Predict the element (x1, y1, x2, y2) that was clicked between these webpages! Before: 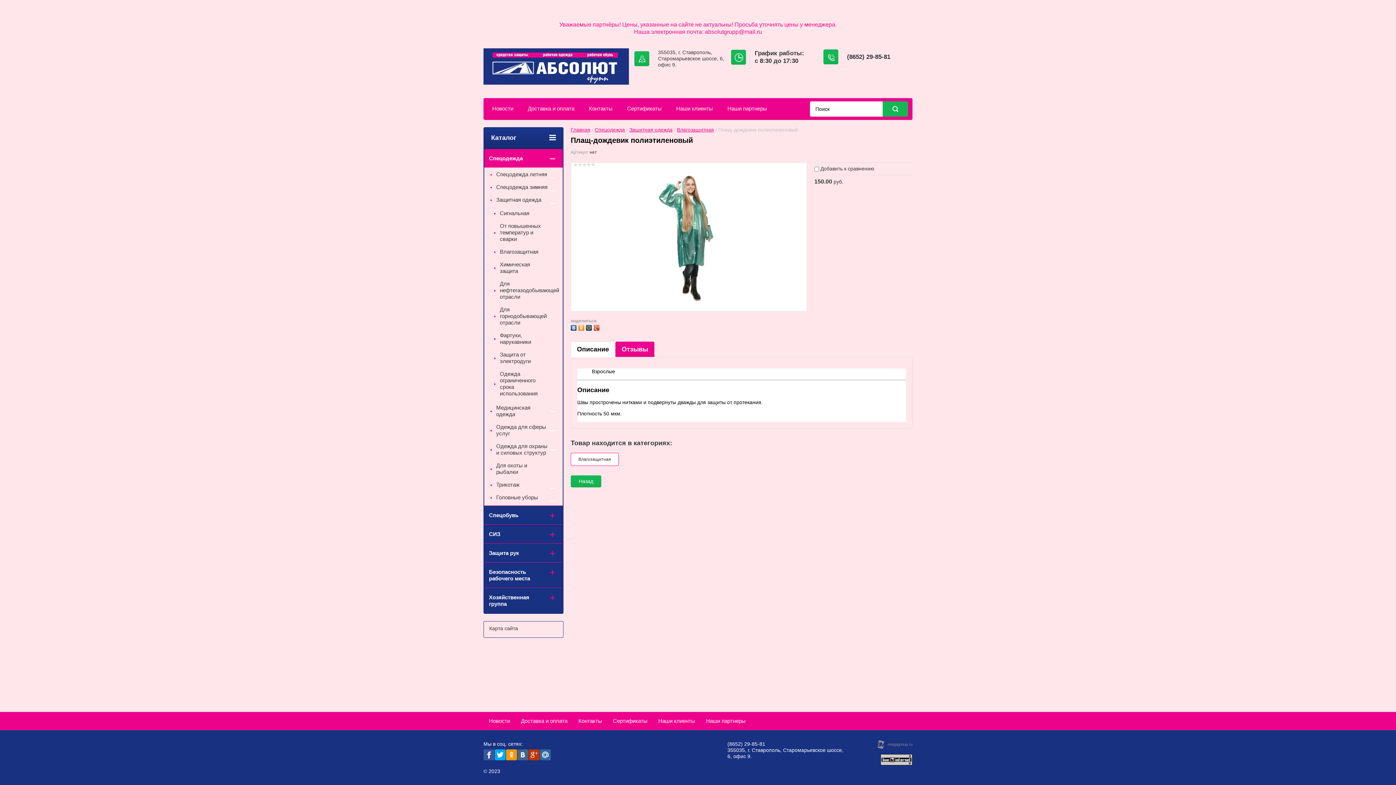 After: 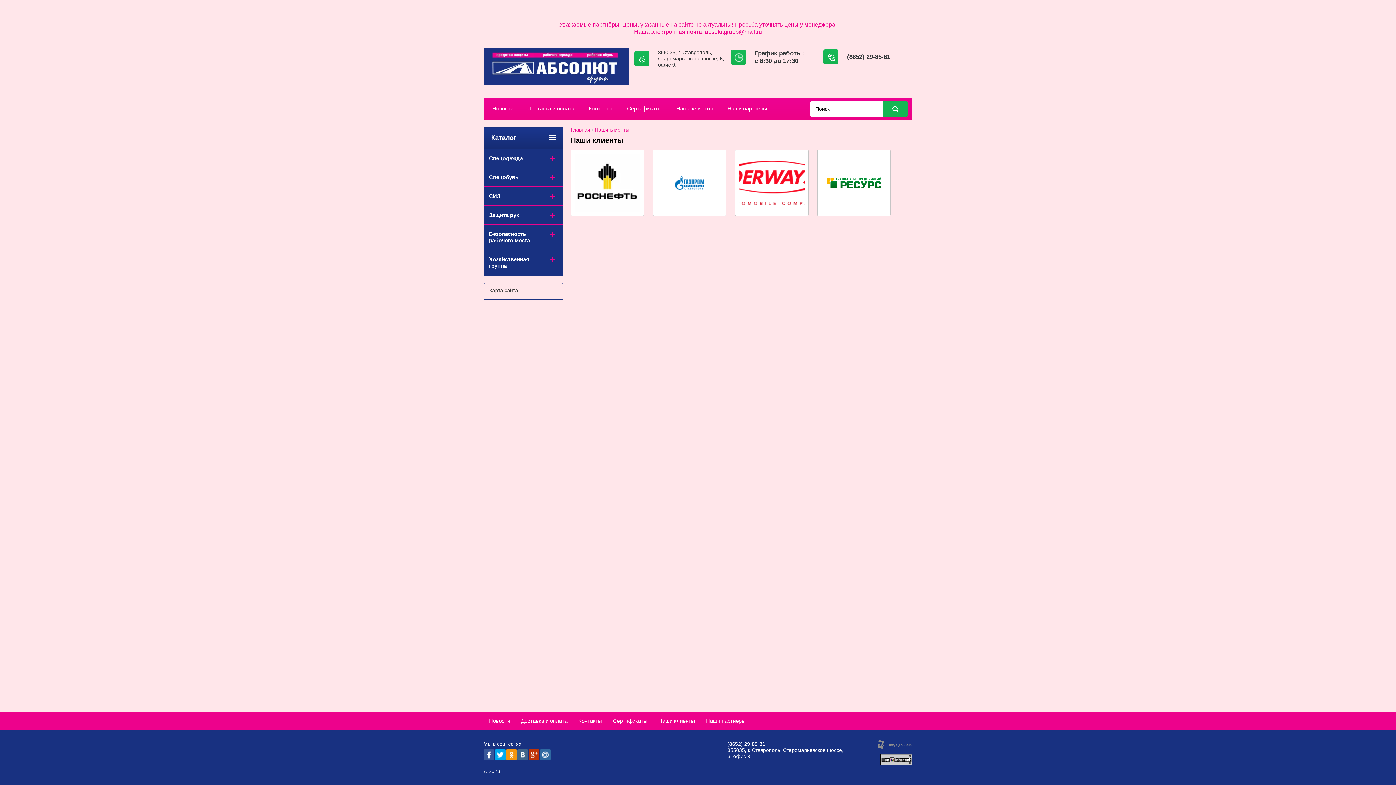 Action: bbox: (653, 718, 700, 730) label: Наши клиенты